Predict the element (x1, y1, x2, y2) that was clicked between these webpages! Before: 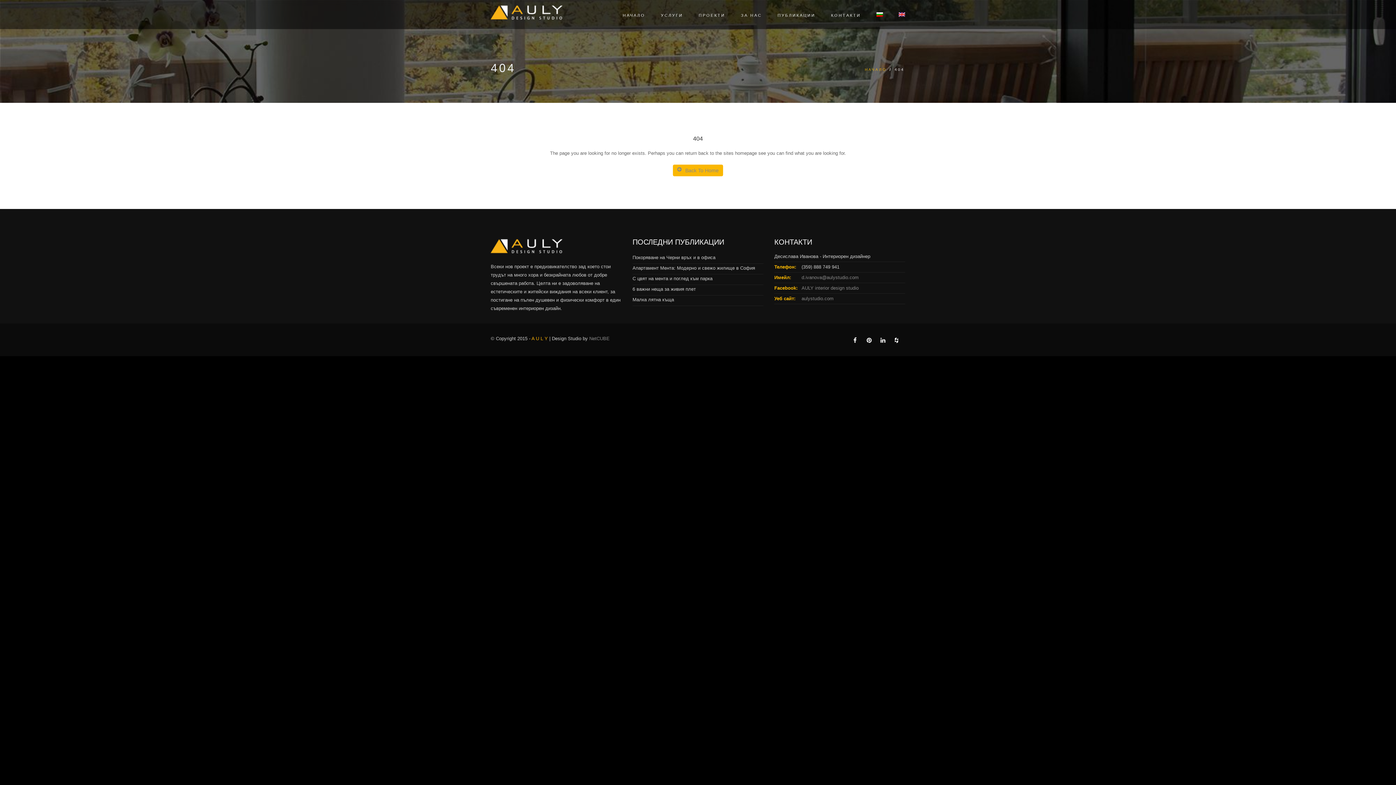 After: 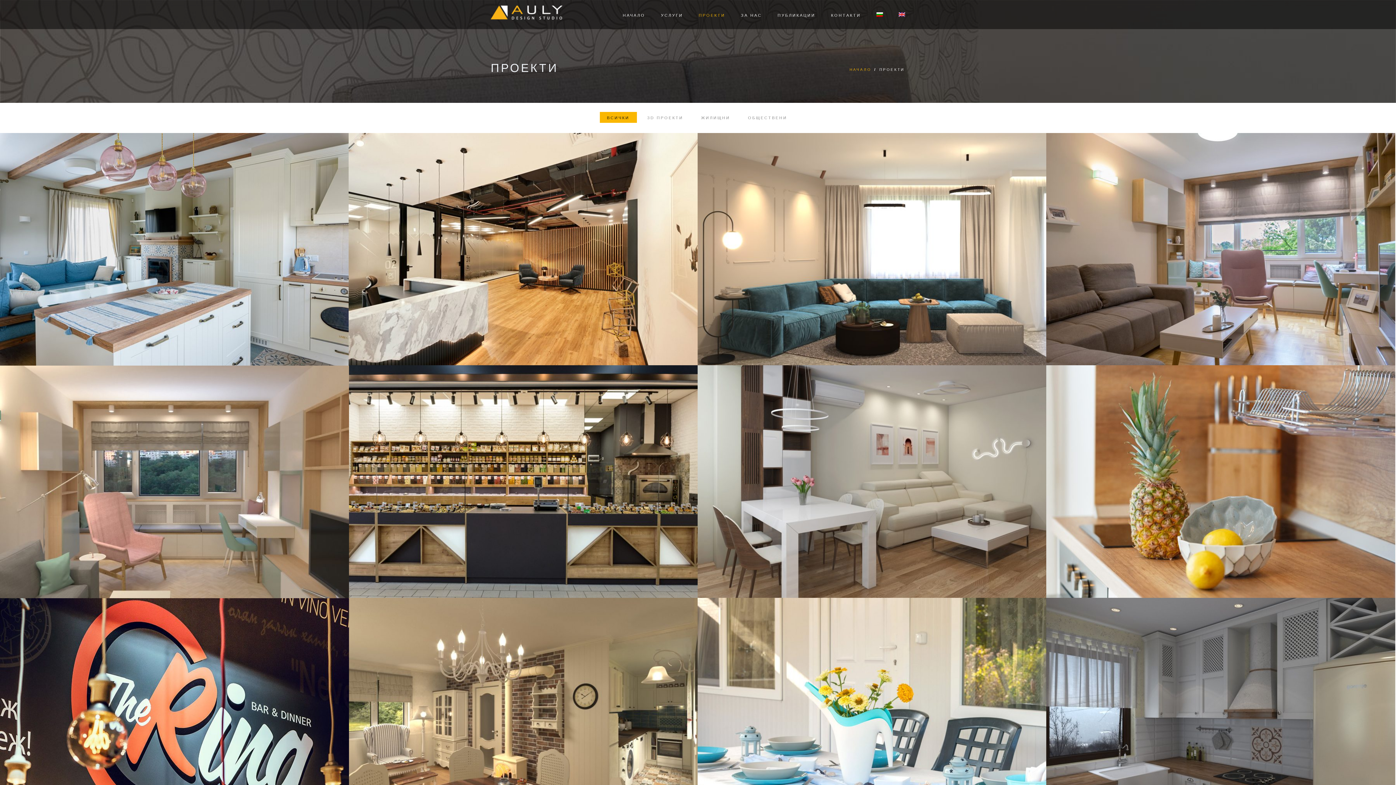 Action: bbox: (691, 0, 733, 32) label: ПРОЕКТИ